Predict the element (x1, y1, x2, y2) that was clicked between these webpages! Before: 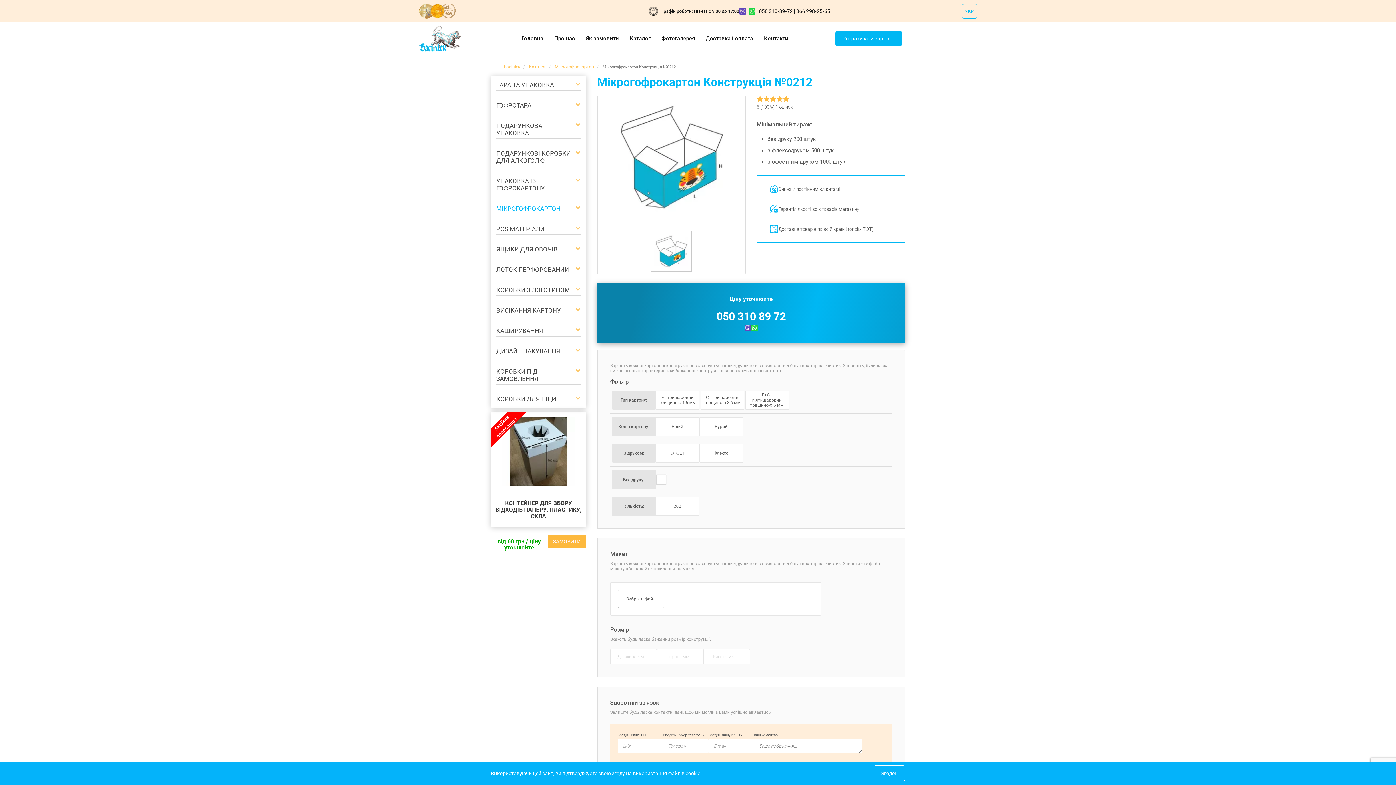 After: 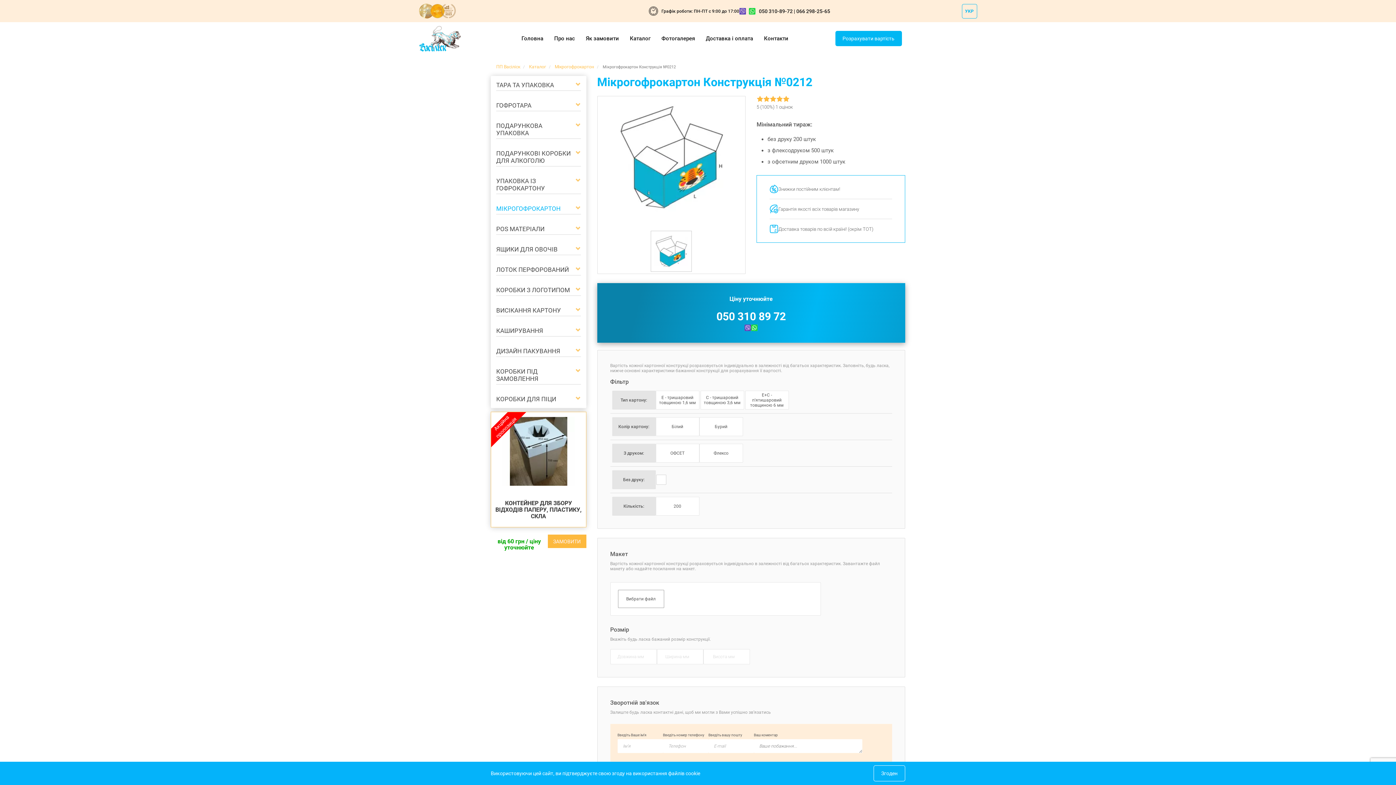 Action: bbox: (739, 7, 746, 14)